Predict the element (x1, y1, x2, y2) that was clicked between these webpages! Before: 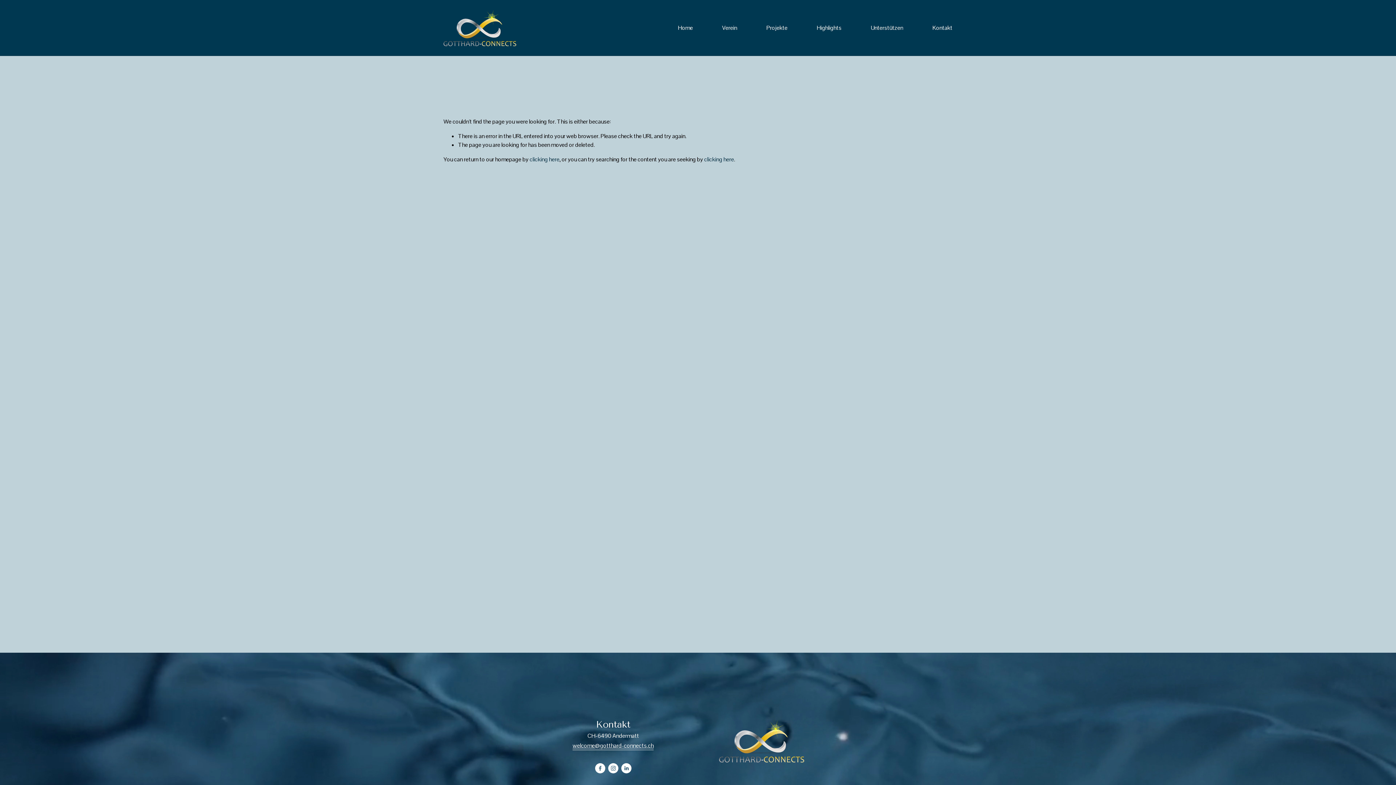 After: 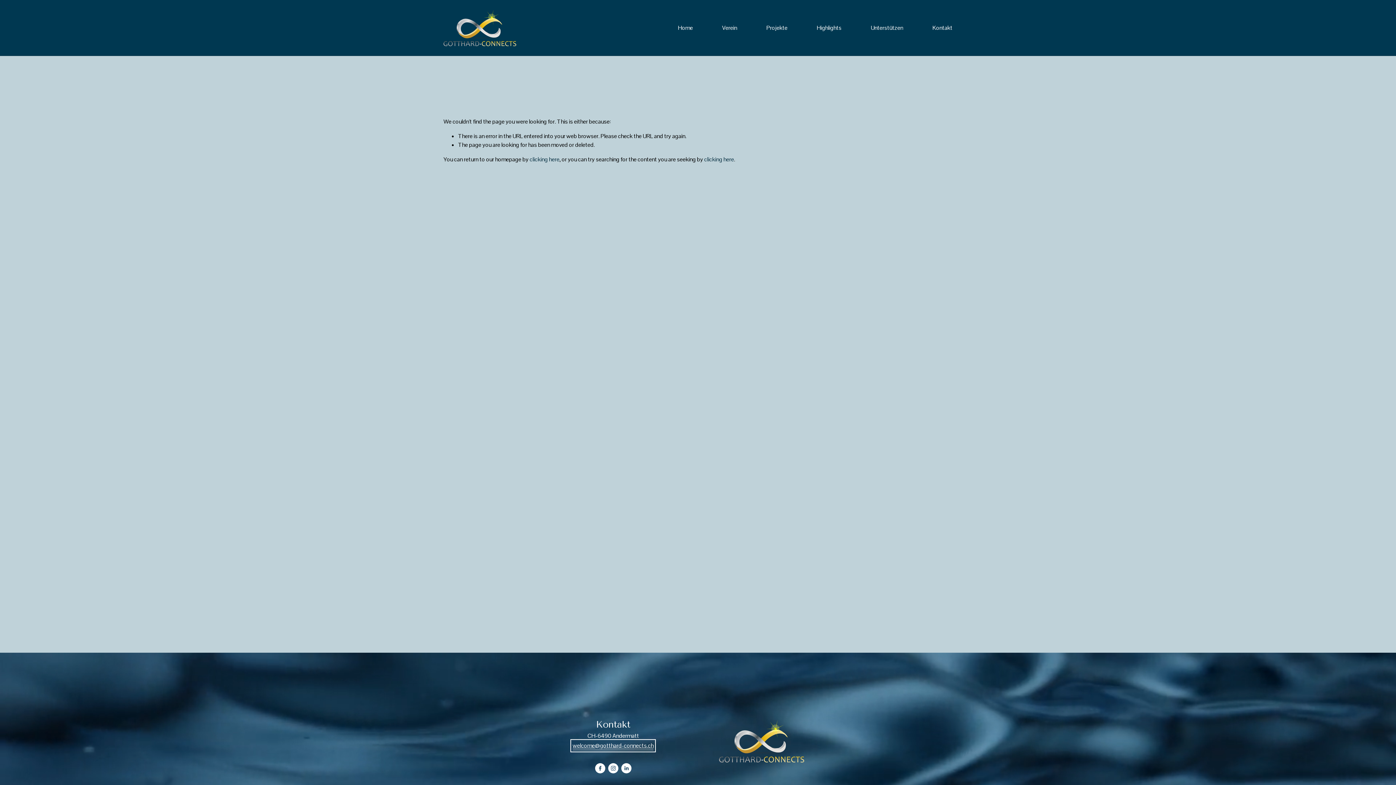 Action: label: welcome@gotthard-connects.ch bbox: (572, 741, 653, 750)